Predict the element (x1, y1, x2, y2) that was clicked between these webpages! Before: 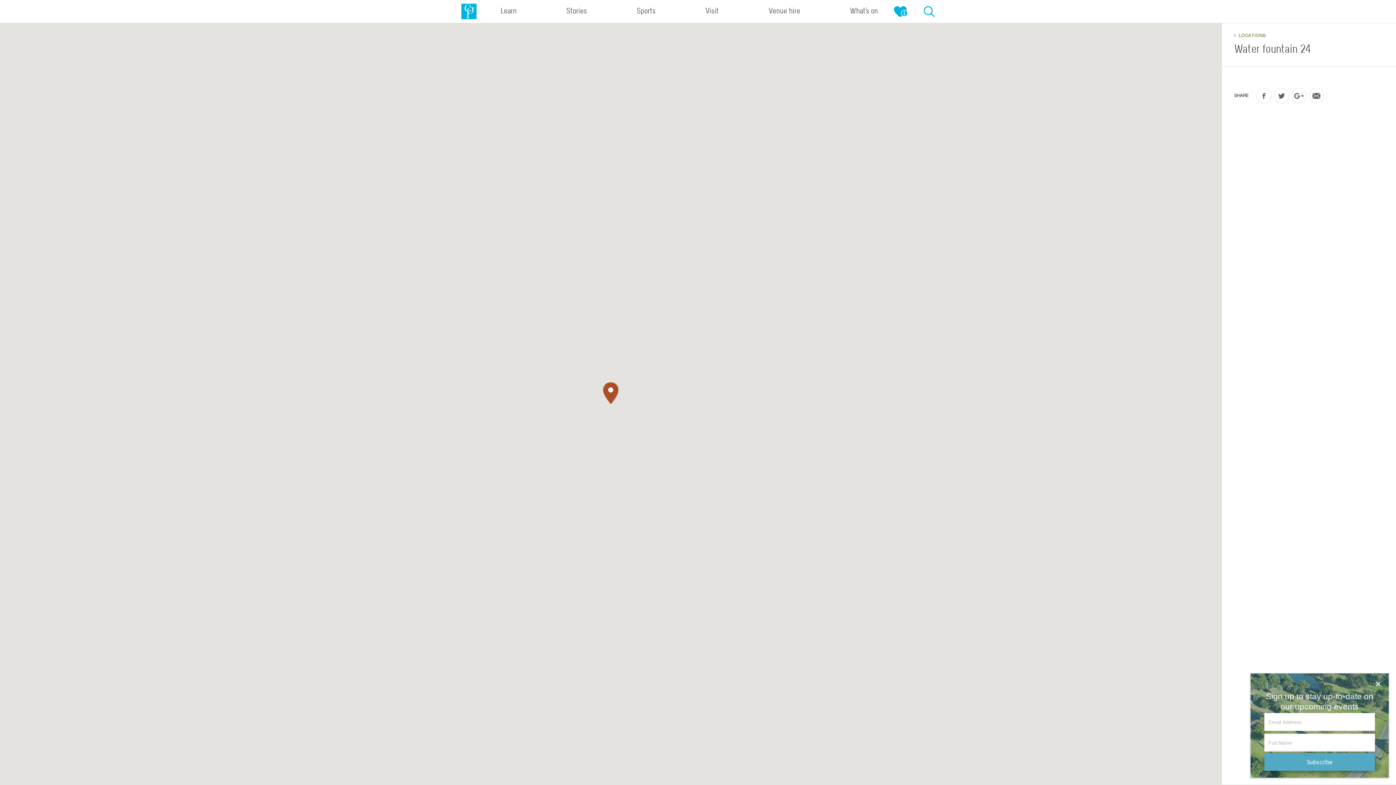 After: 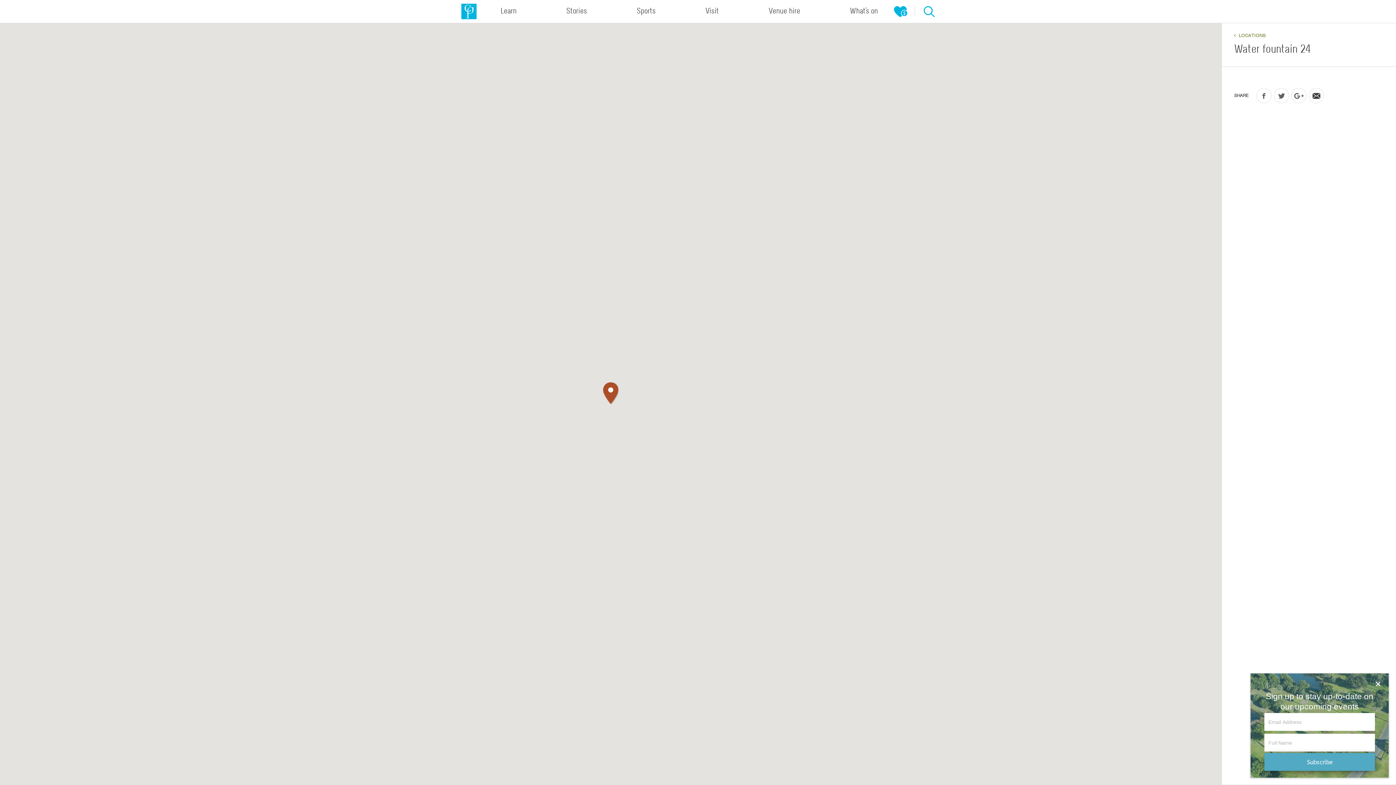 Action: bbox: (1309, 87, 1324, 103)